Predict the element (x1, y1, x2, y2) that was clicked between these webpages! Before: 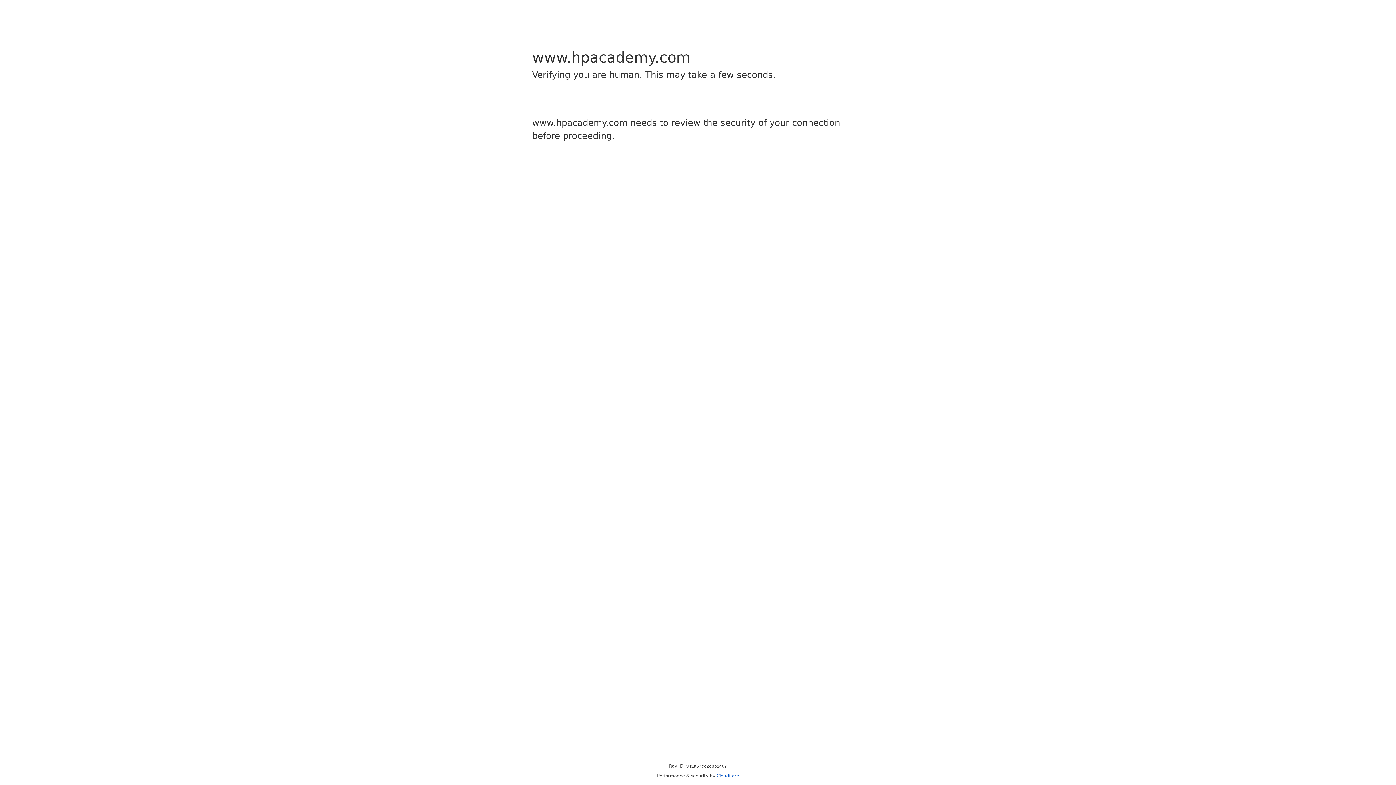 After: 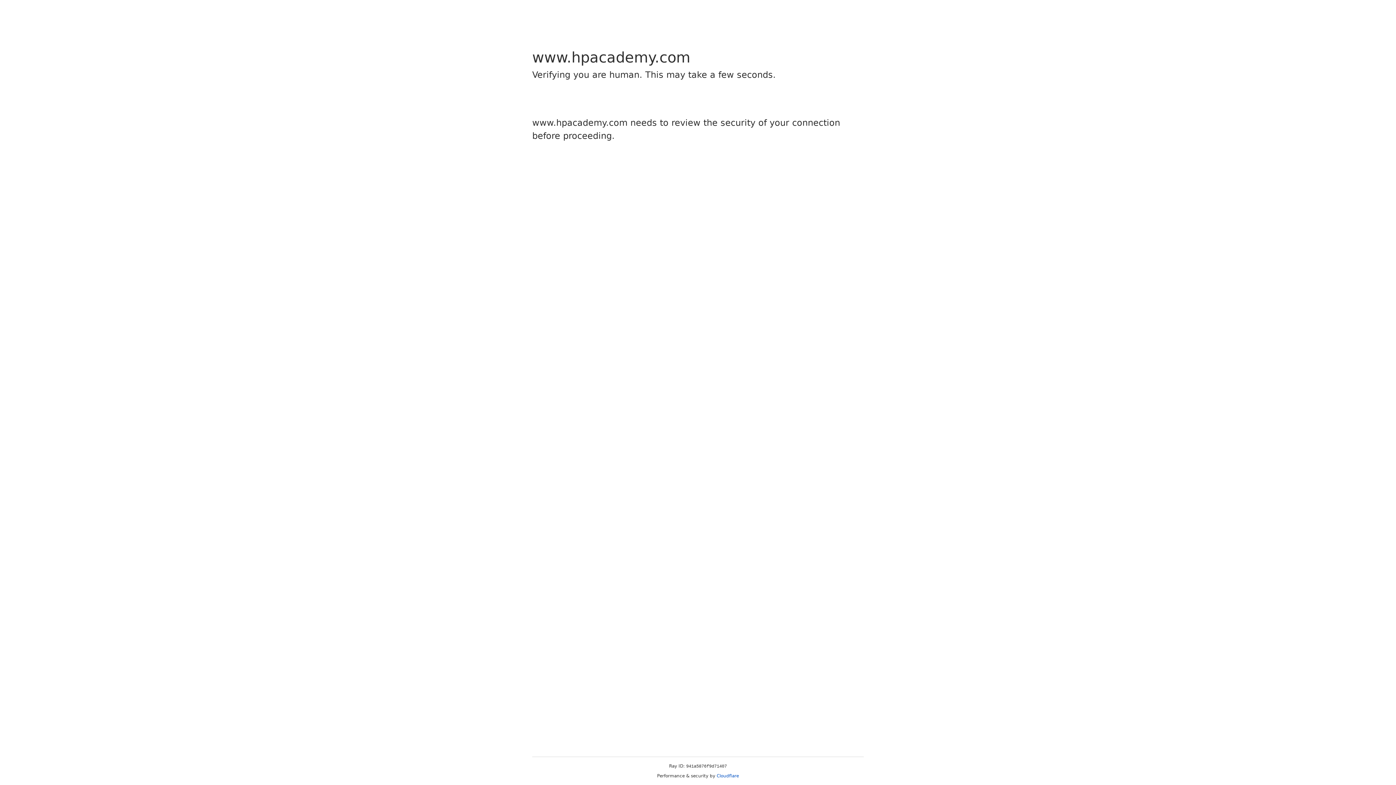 Action: bbox: (716, 773, 739, 778) label: Cloudflare